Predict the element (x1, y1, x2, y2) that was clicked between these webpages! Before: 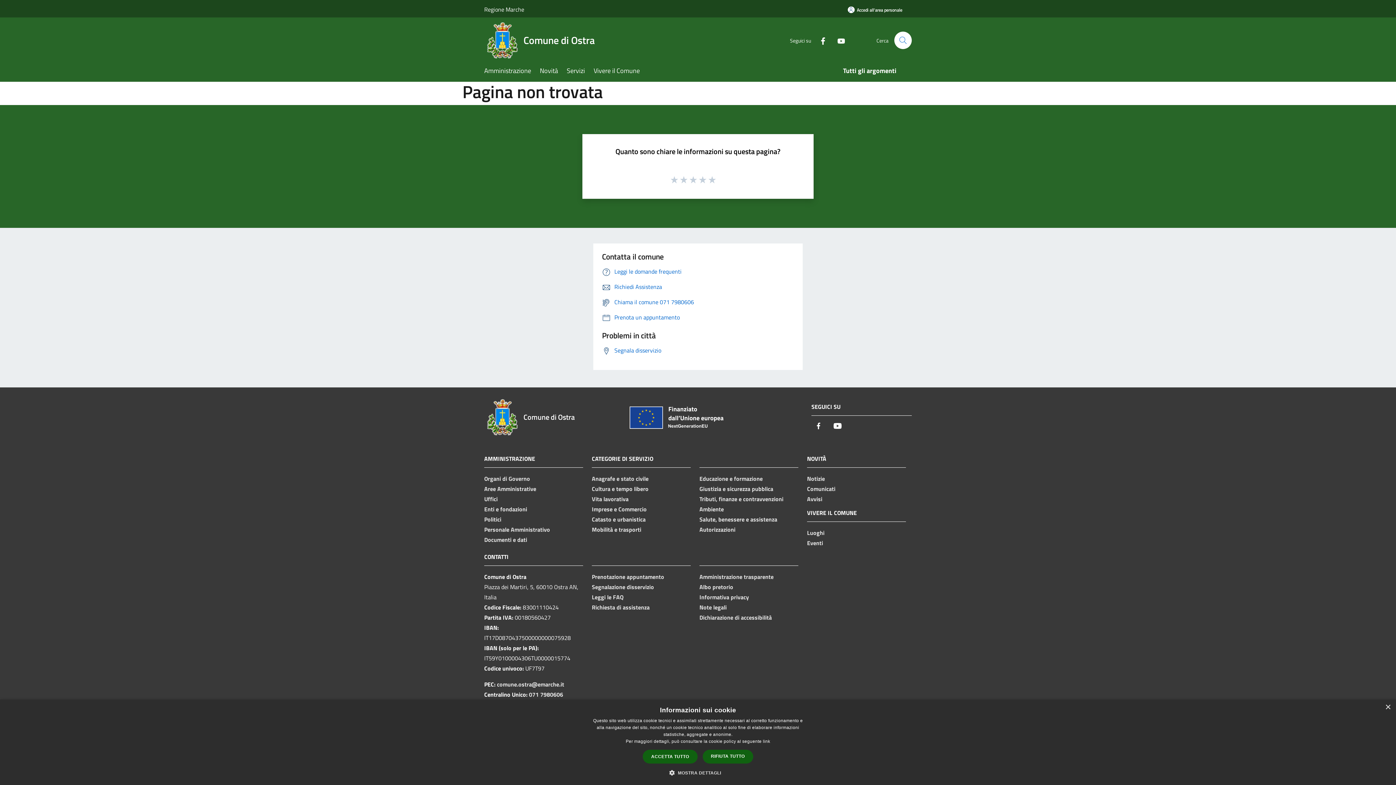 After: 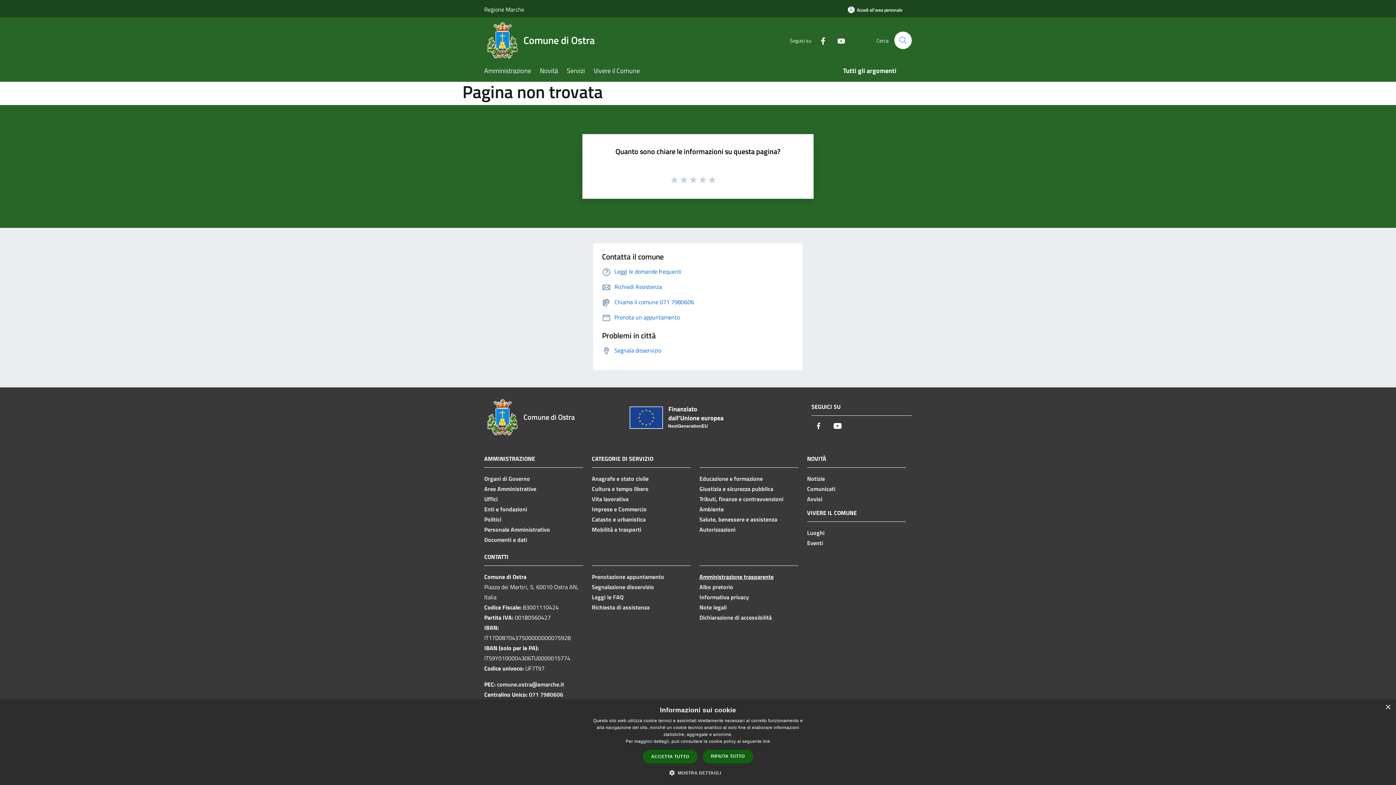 Action: label: Amministrazione trasparente bbox: (699, 572, 773, 581)